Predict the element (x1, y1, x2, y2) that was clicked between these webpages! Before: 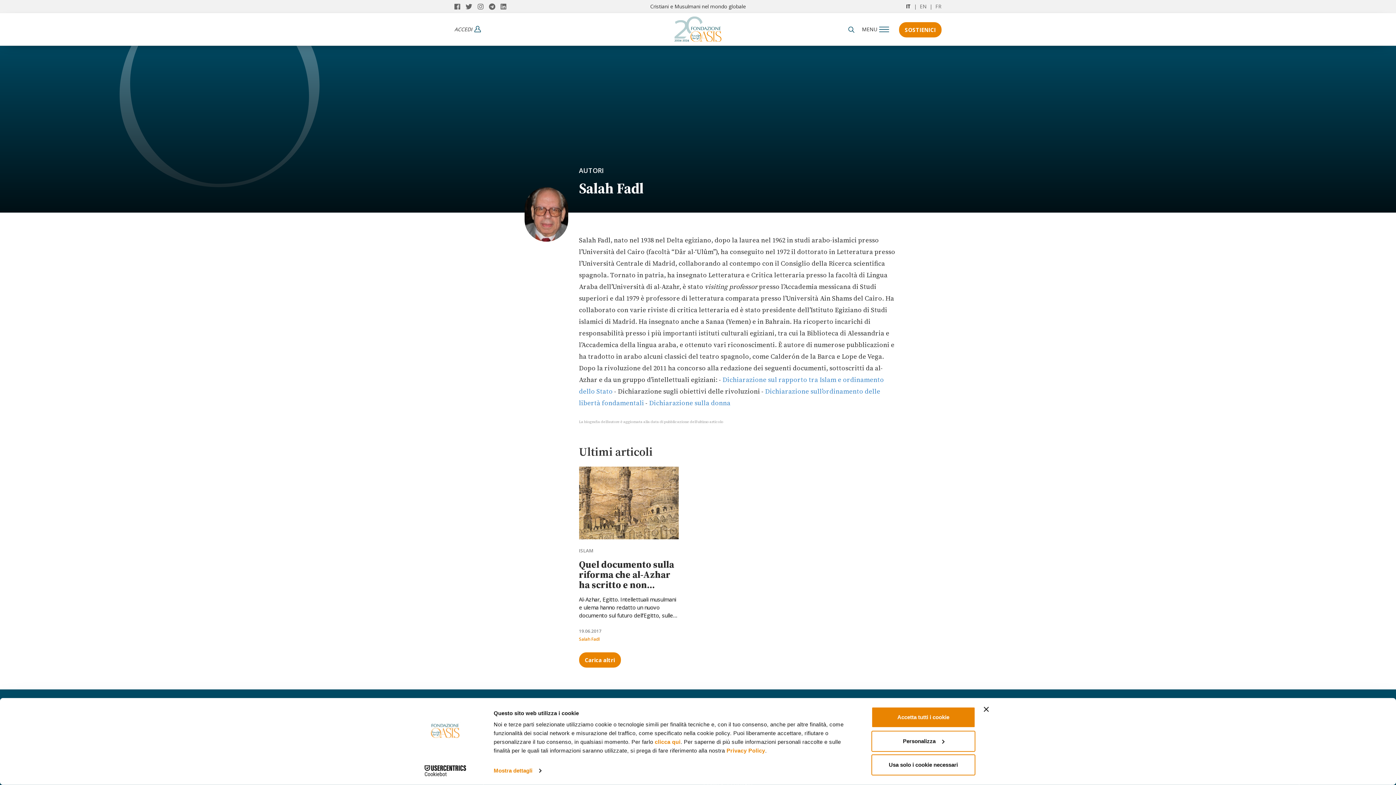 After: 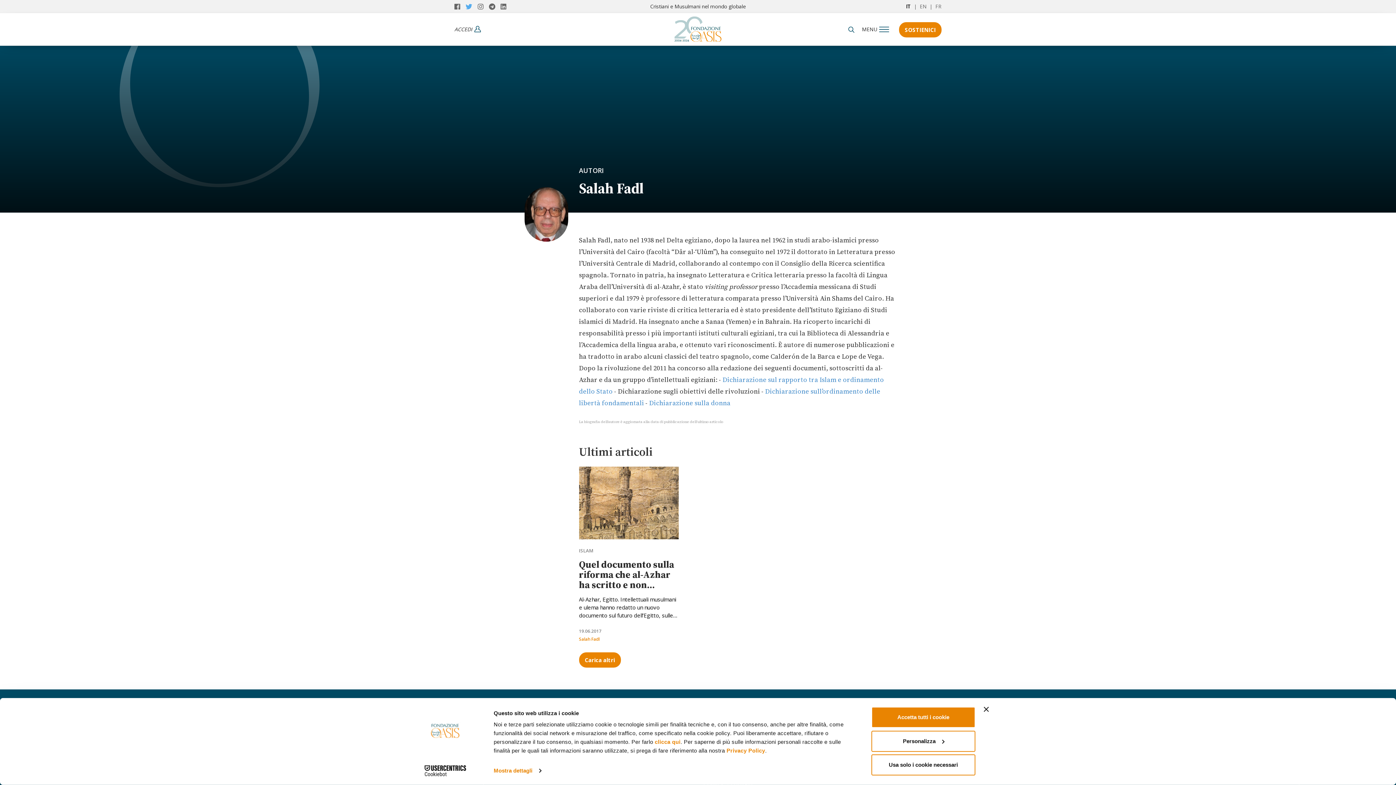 Action: bbox: (465, 2, 477, 10) label:  